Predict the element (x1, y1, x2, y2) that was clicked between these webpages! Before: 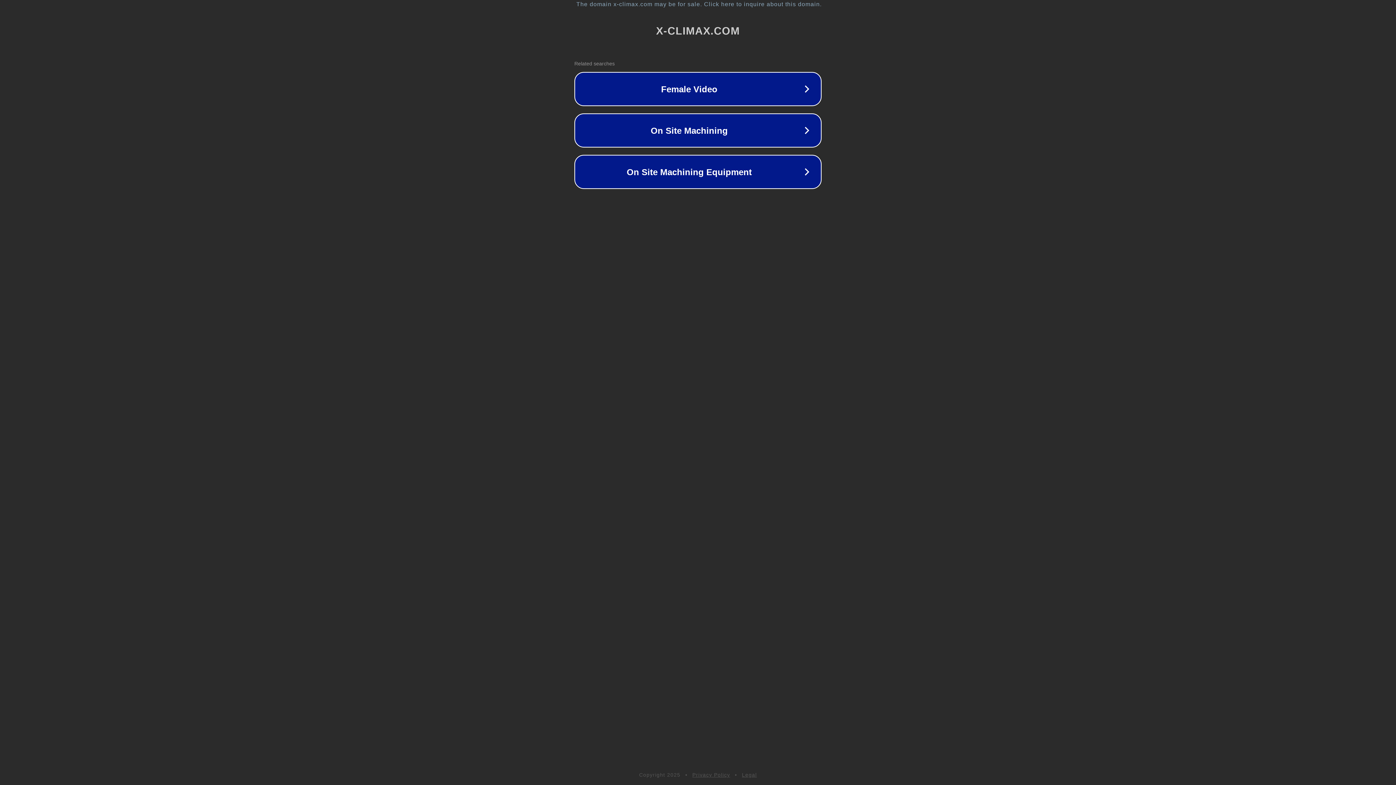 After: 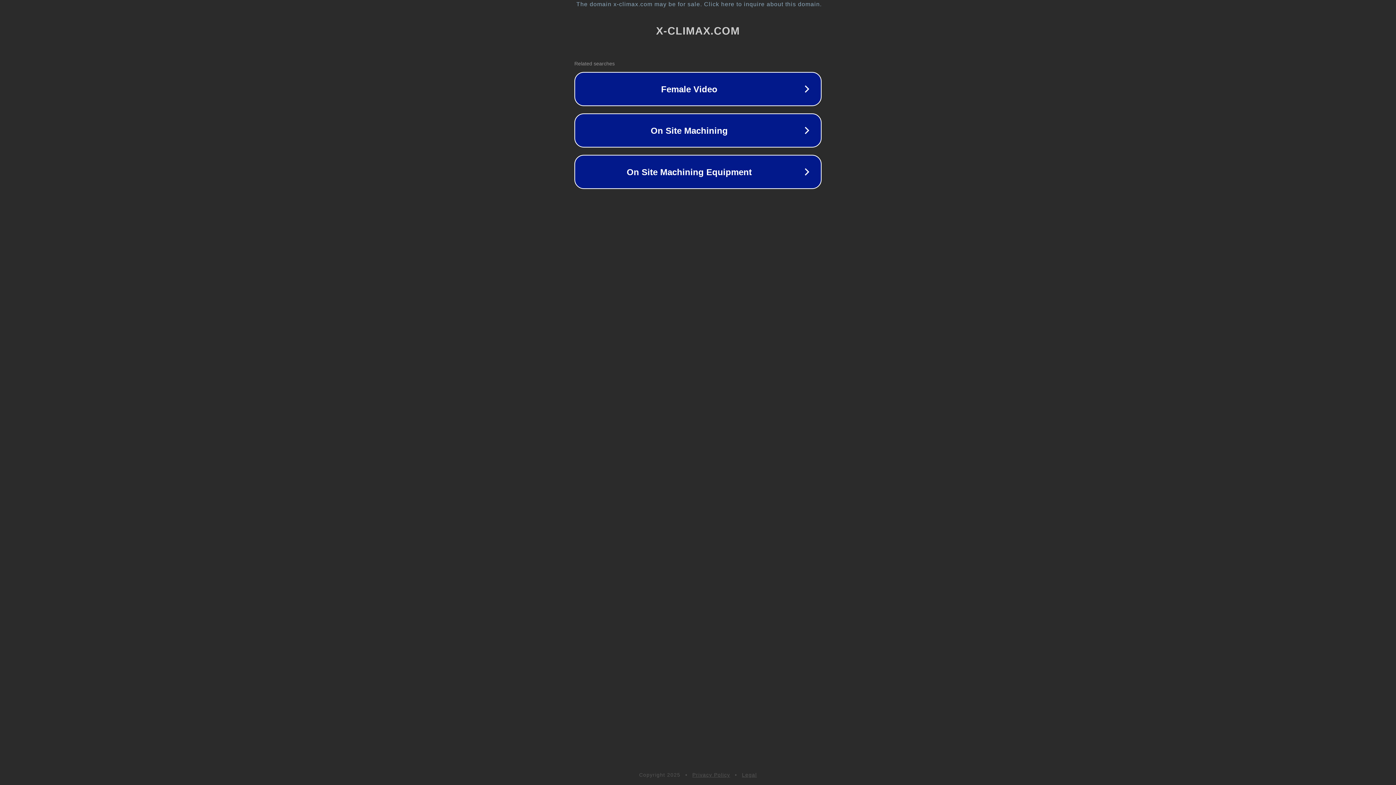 Action: bbox: (742, 772, 757, 778) label: Legal